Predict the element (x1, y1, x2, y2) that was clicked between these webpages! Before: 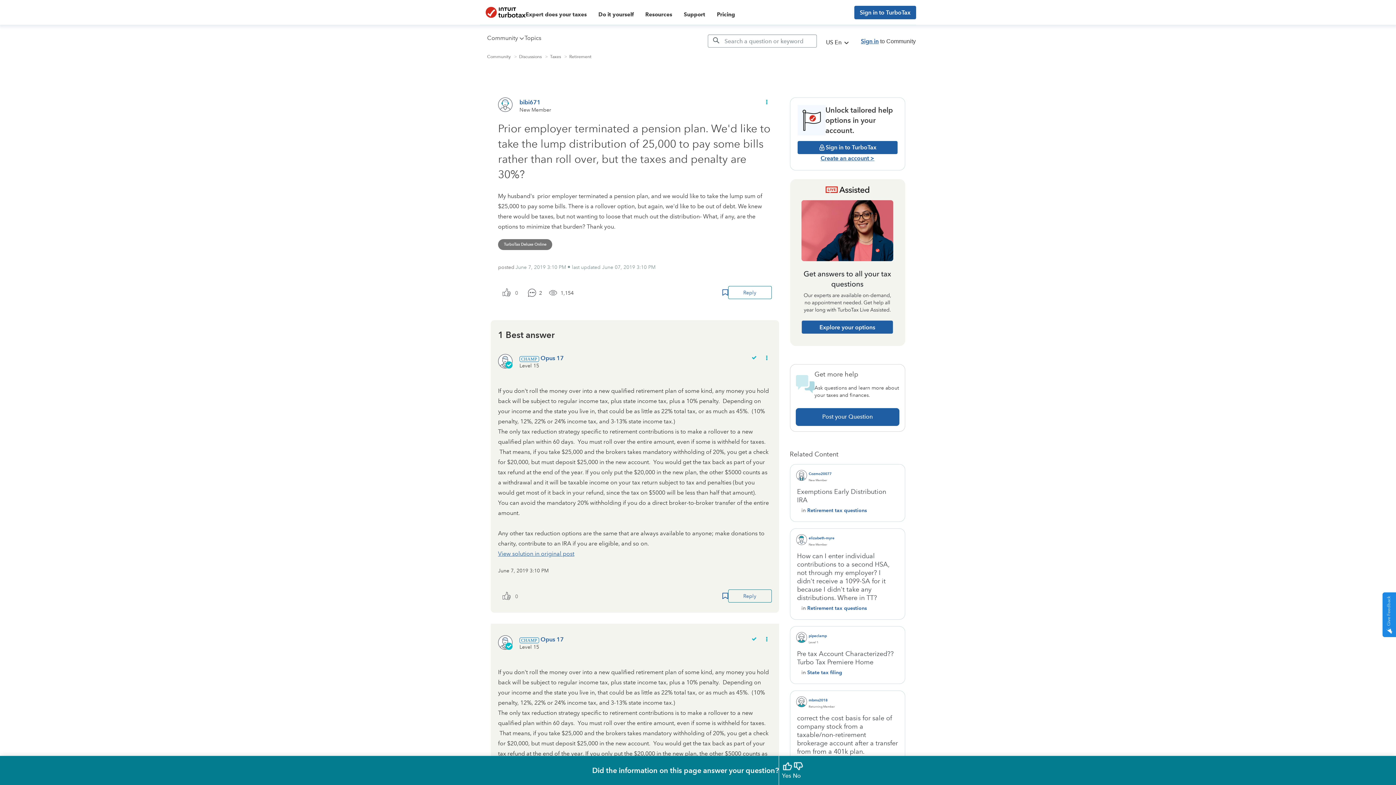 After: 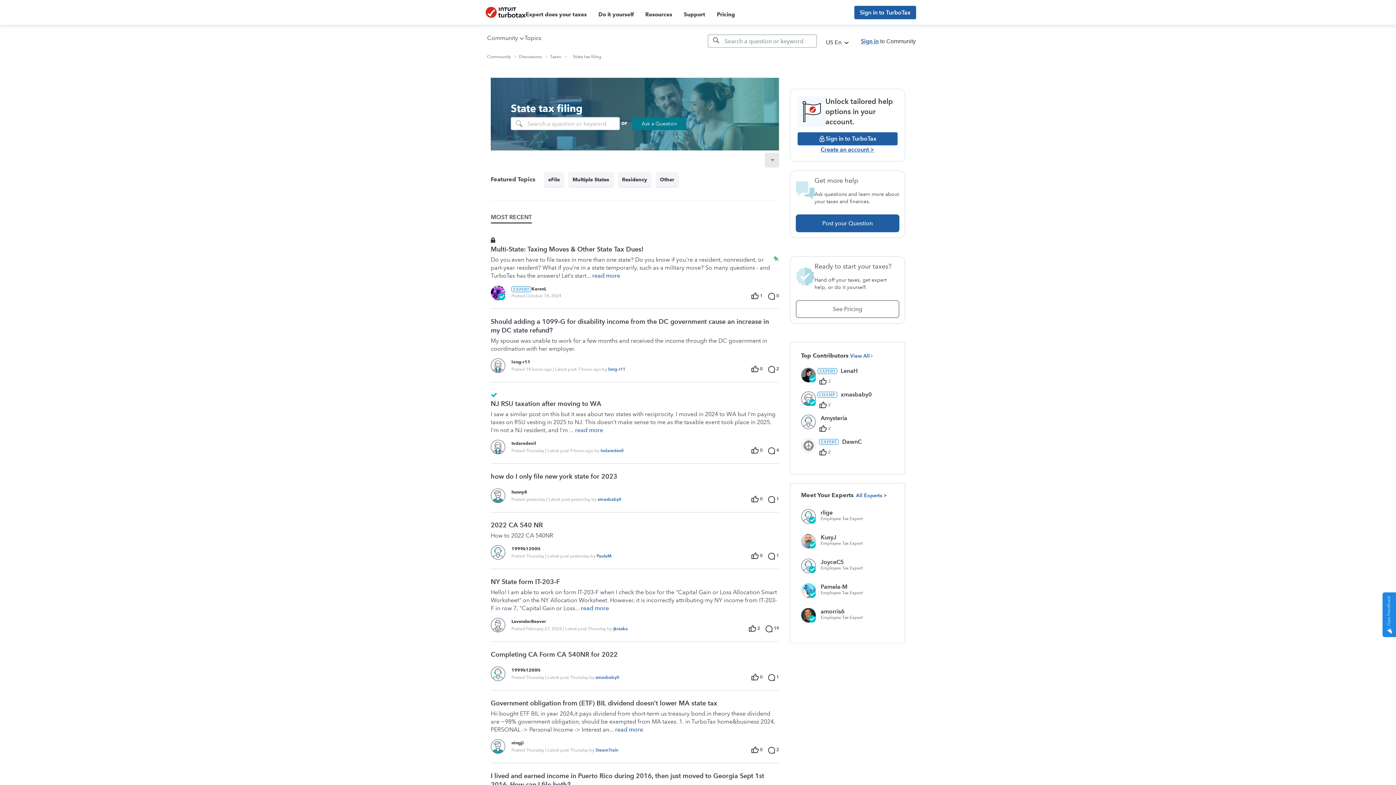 Action: bbox: (807, 669, 842, 675) label: State tax filing